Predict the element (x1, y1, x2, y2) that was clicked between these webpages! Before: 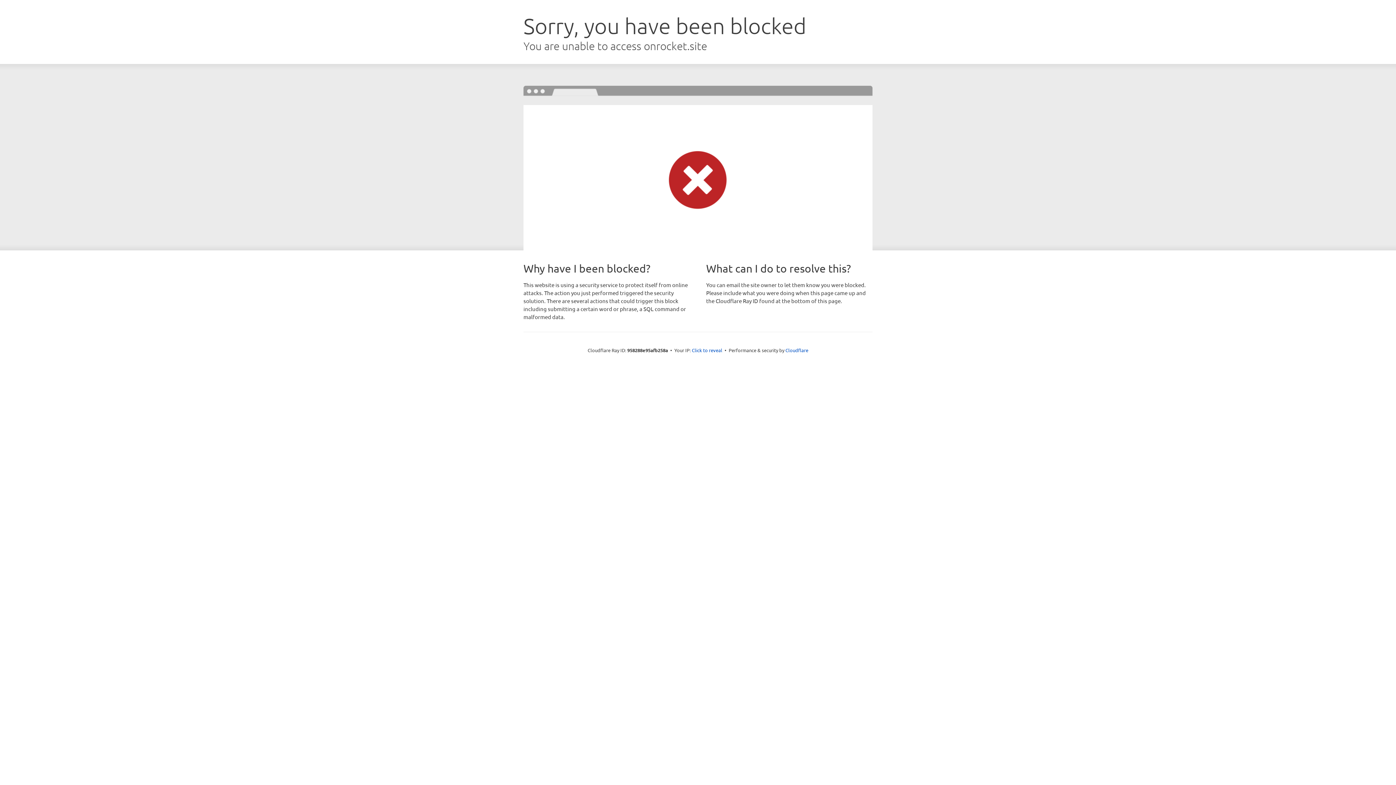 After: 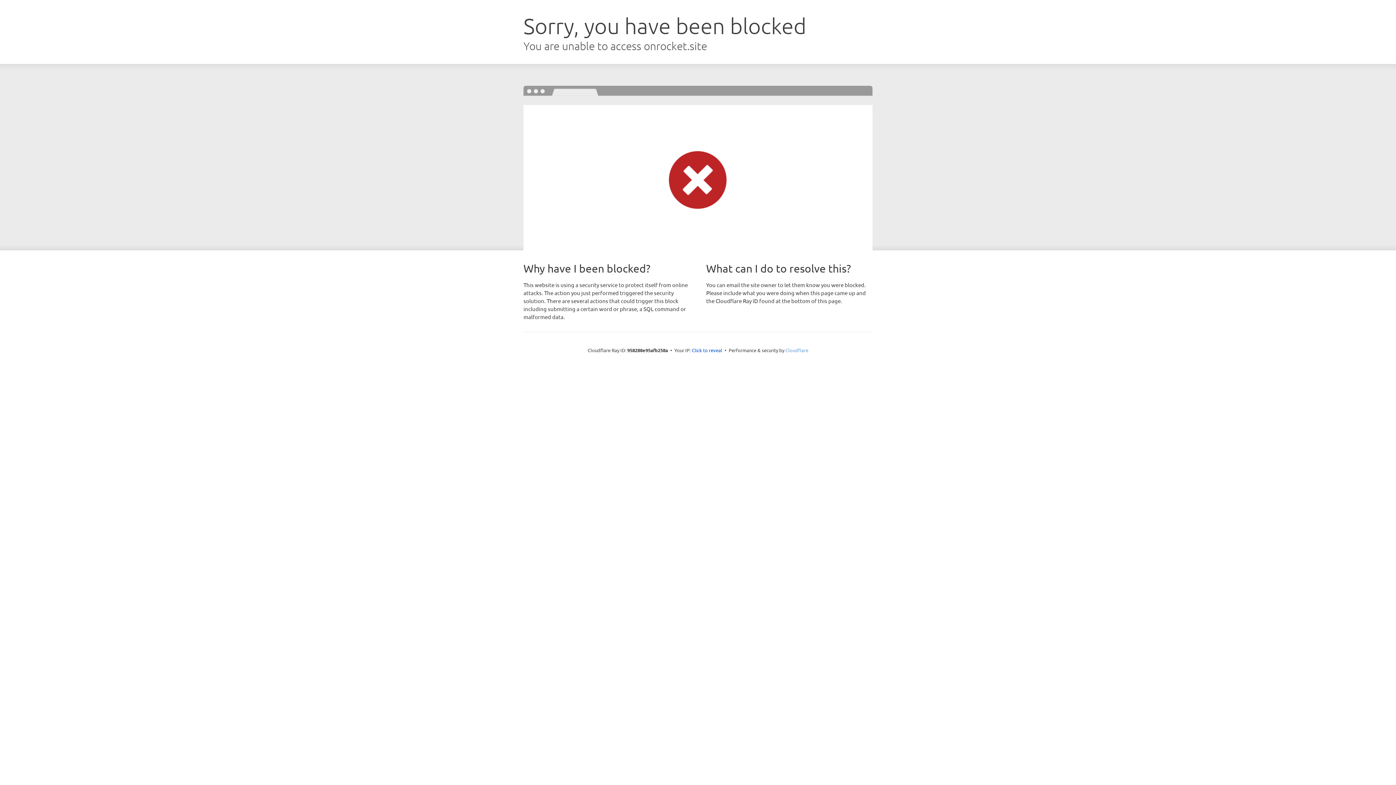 Action: label: Cloudflare bbox: (785, 347, 808, 353)